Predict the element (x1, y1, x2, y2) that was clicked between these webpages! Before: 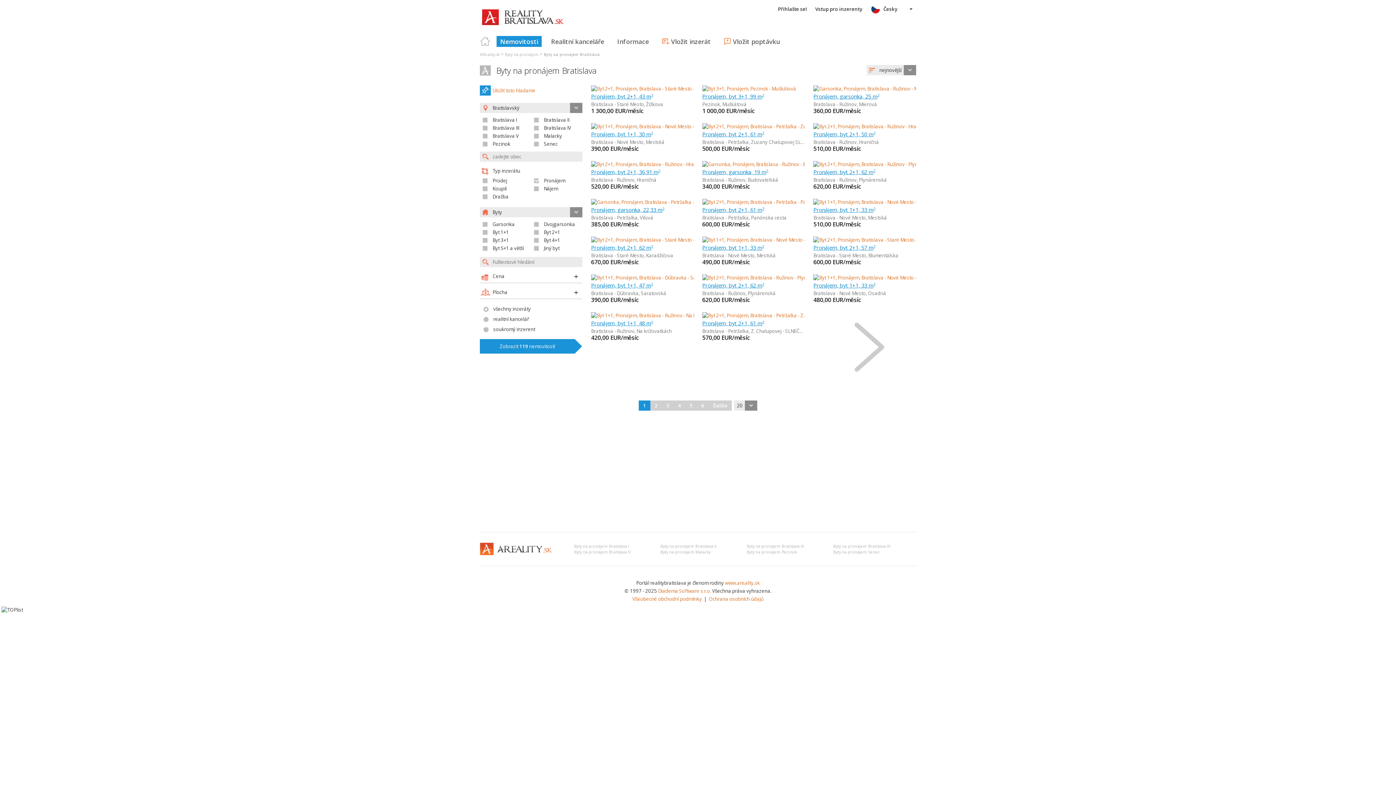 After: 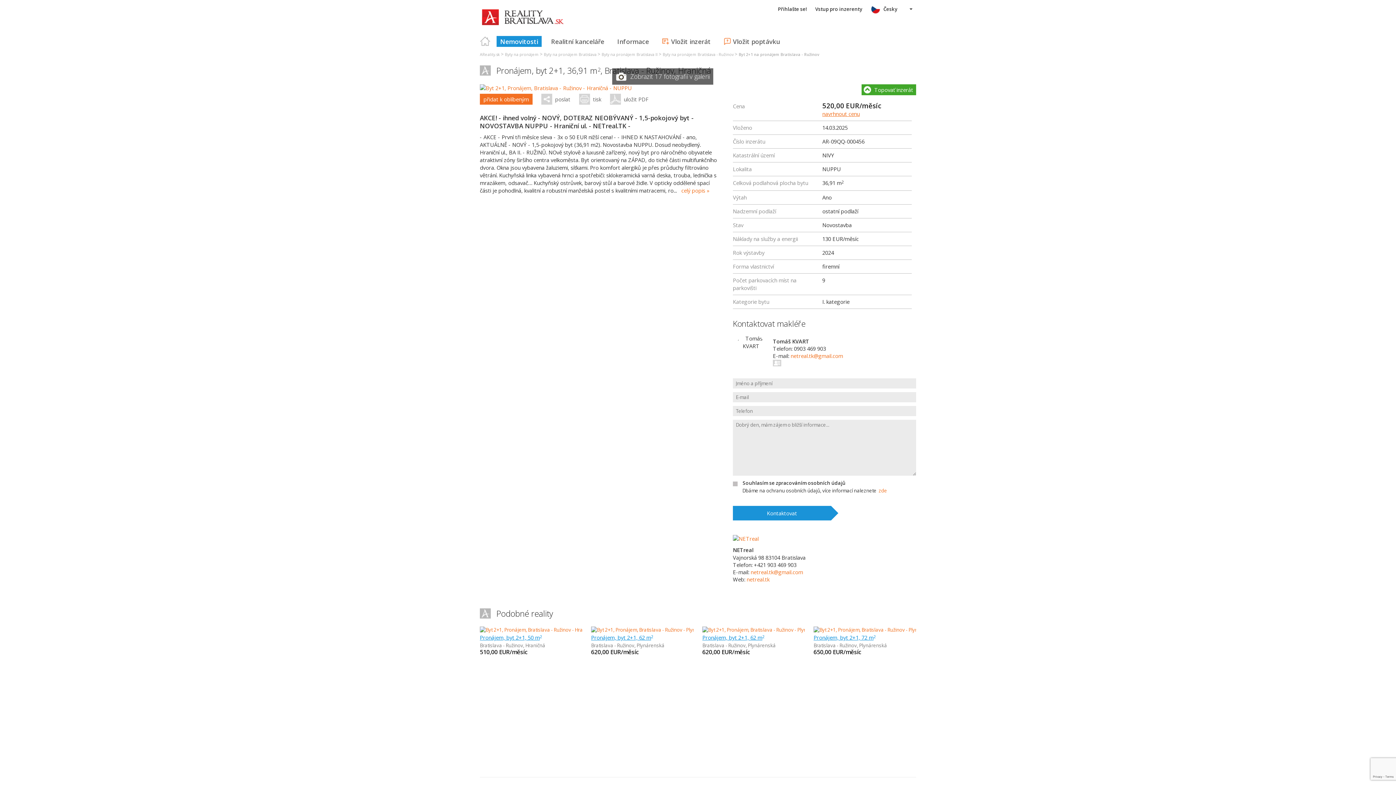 Action: label: Pronájem, byt 2+1, 36,91 m2 bbox: (591, 167, 694, 177)